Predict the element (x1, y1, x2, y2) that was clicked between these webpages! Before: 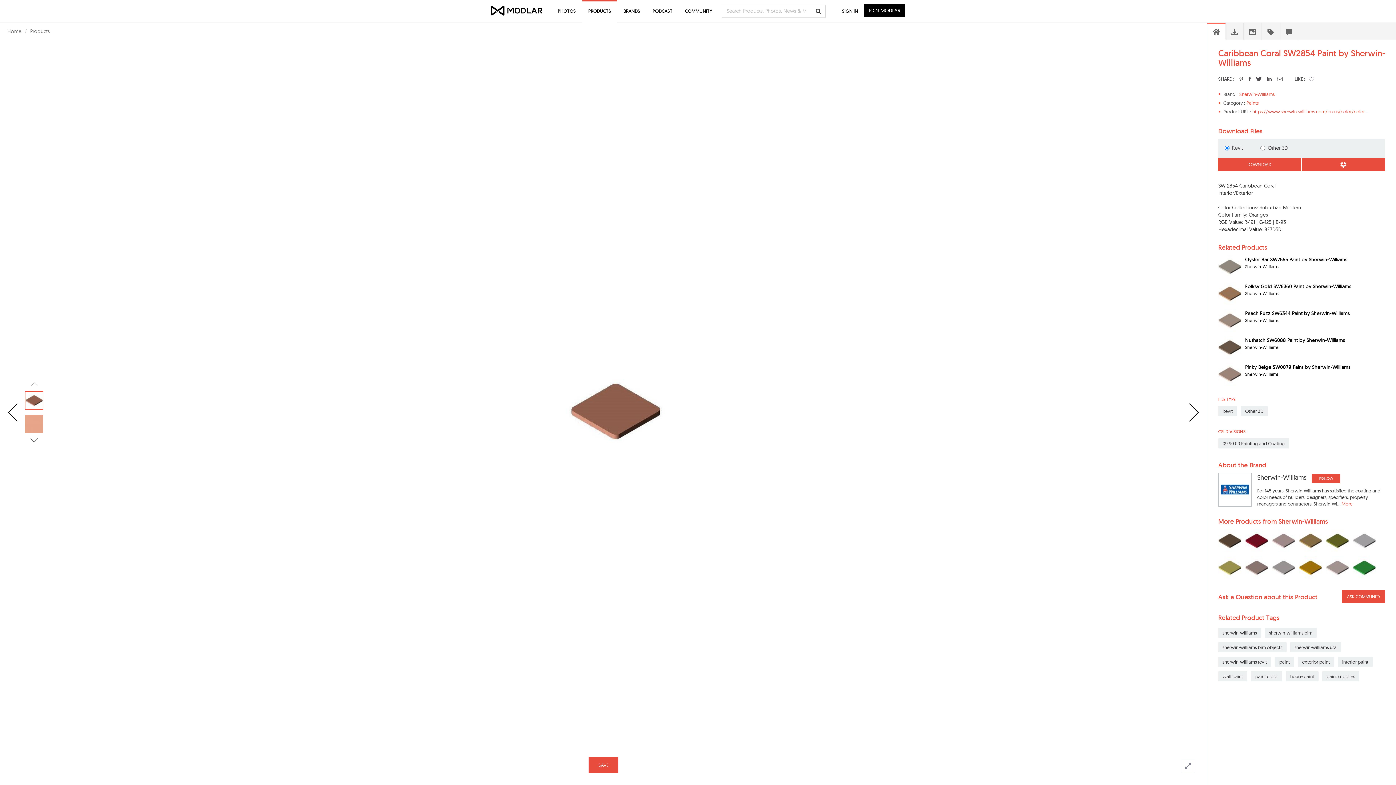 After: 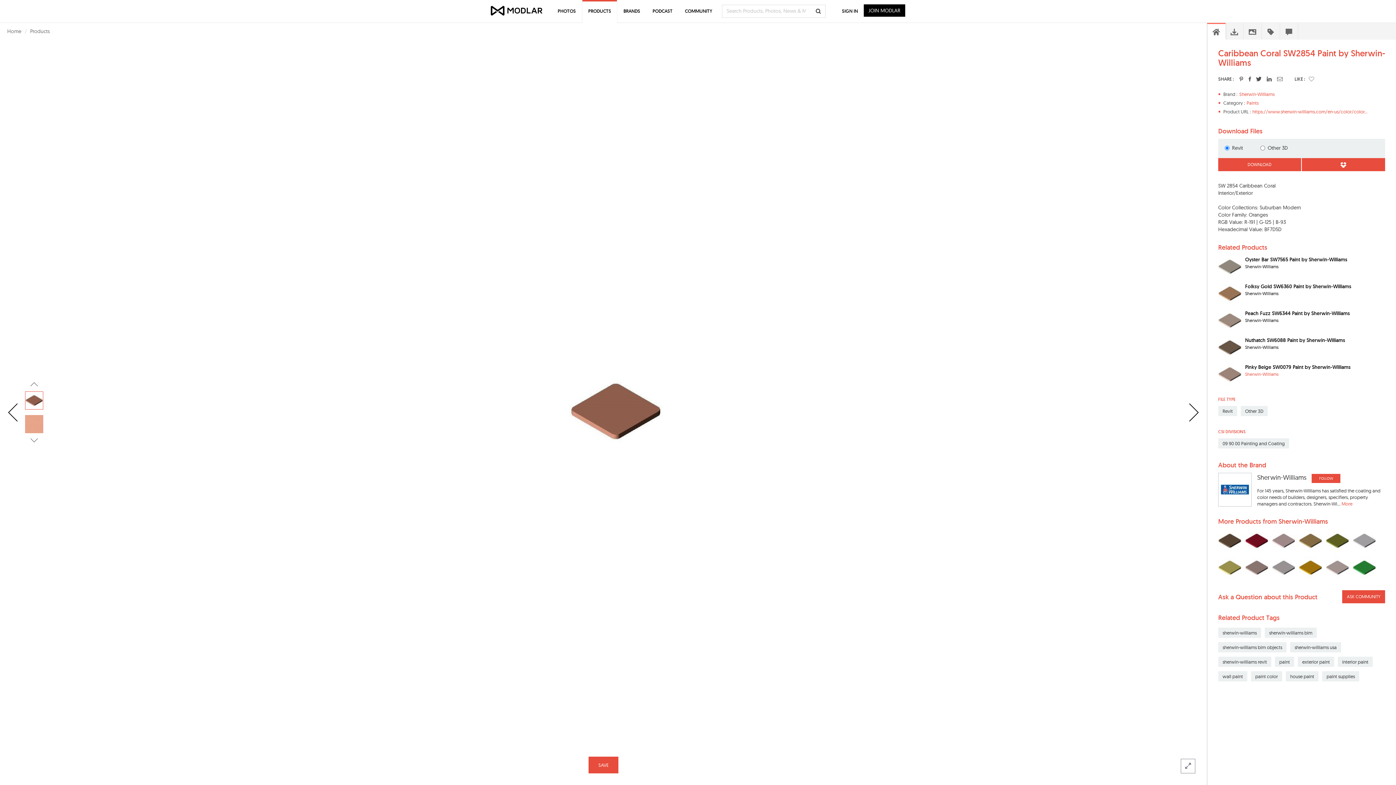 Action: bbox: (1245, 371, 1385, 378) label: Sherwin-Williams